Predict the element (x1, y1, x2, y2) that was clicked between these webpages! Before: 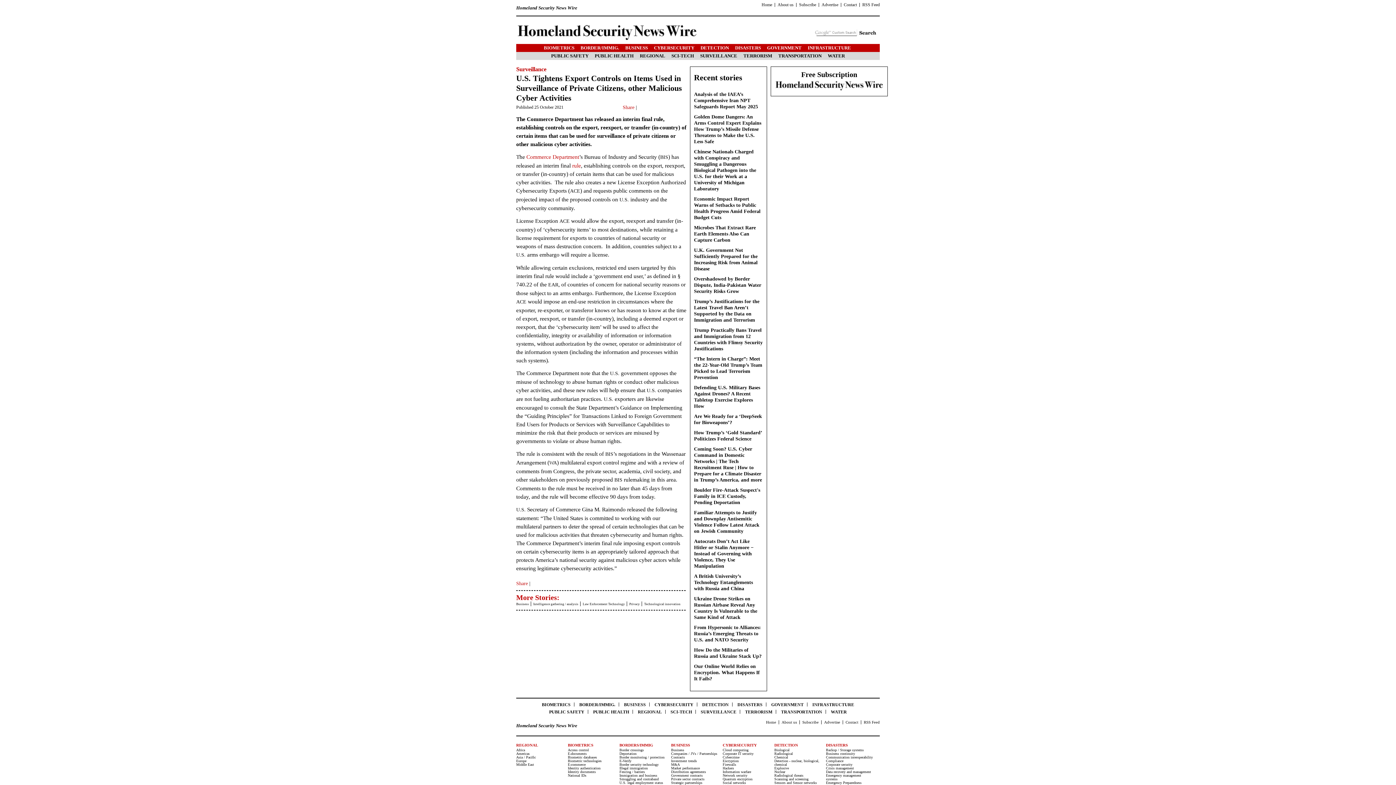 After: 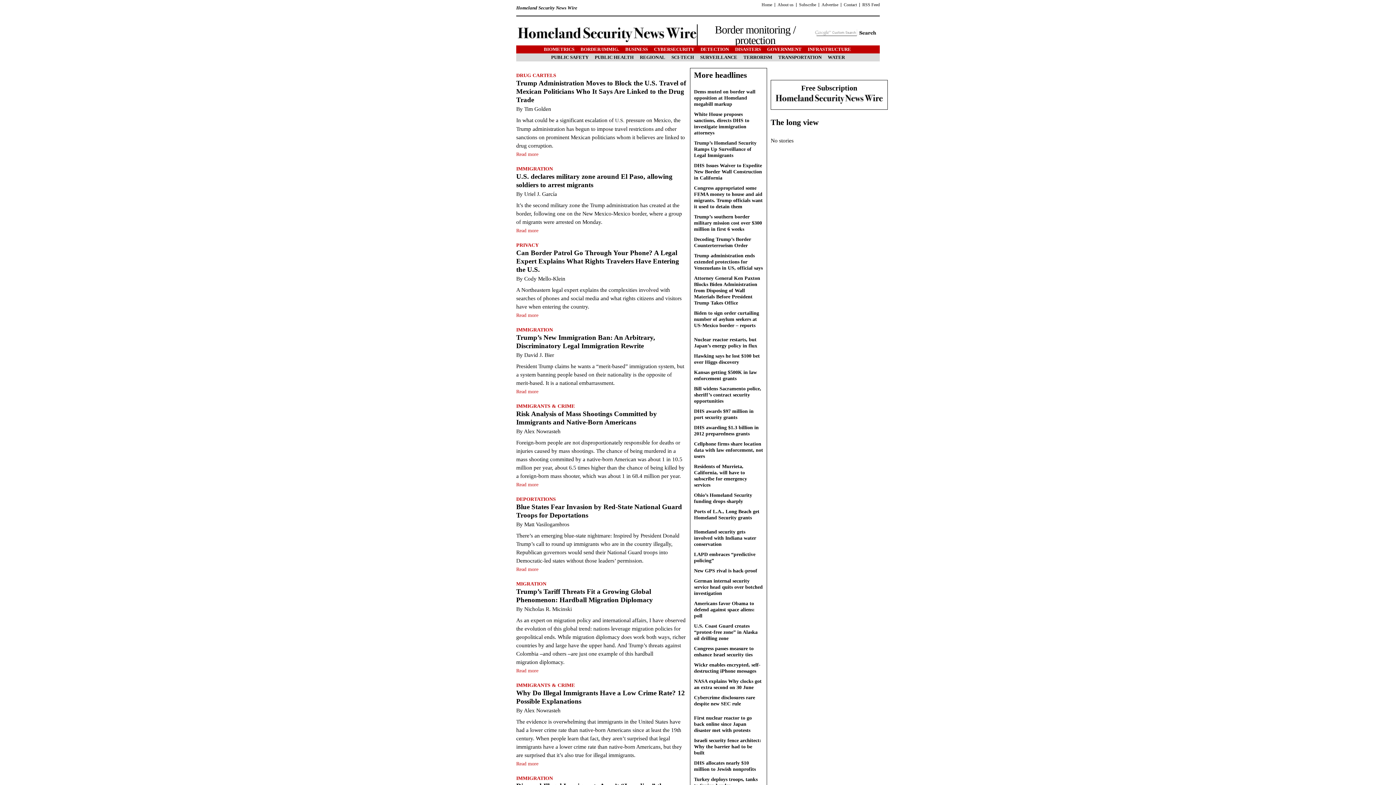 Action: label: Border monitoring / protection bbox: (619, 755, 664, 759)